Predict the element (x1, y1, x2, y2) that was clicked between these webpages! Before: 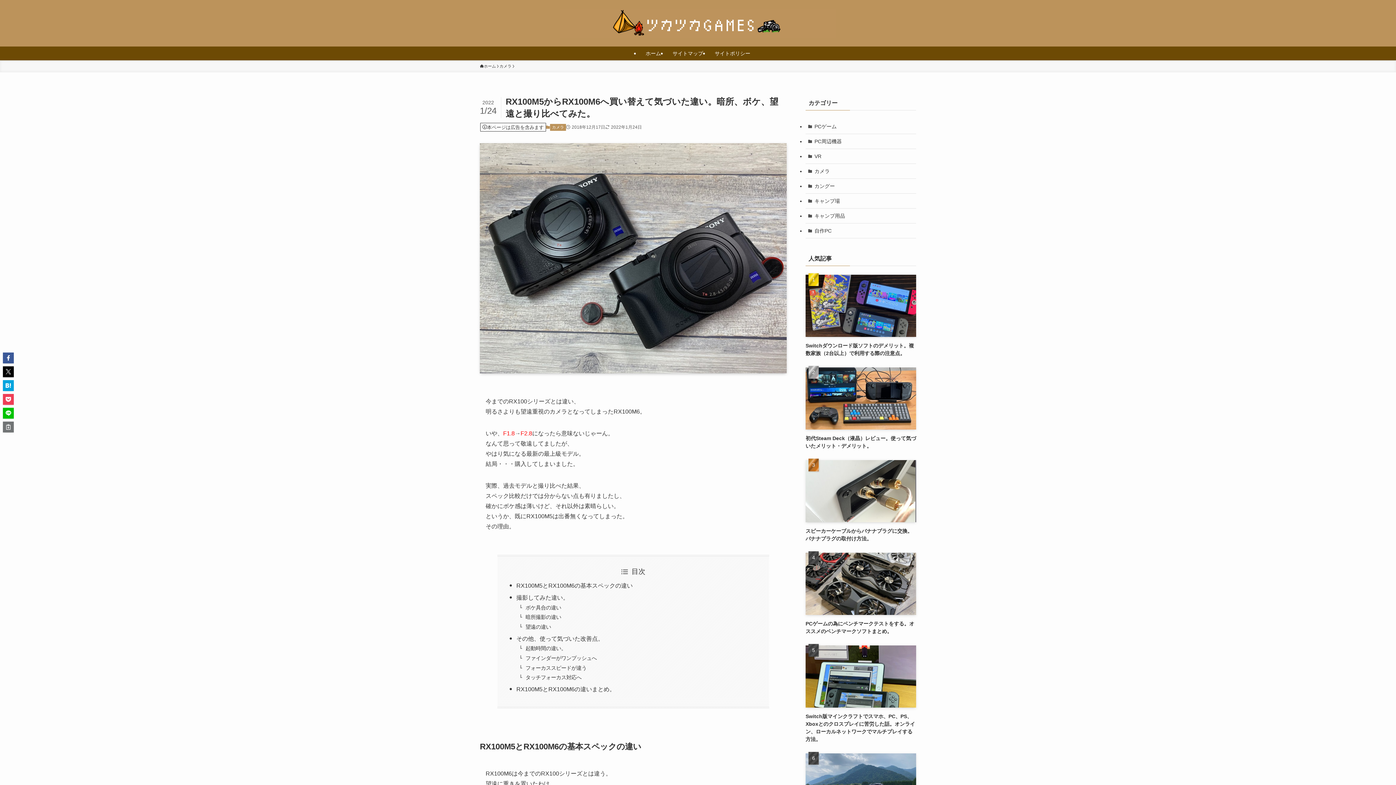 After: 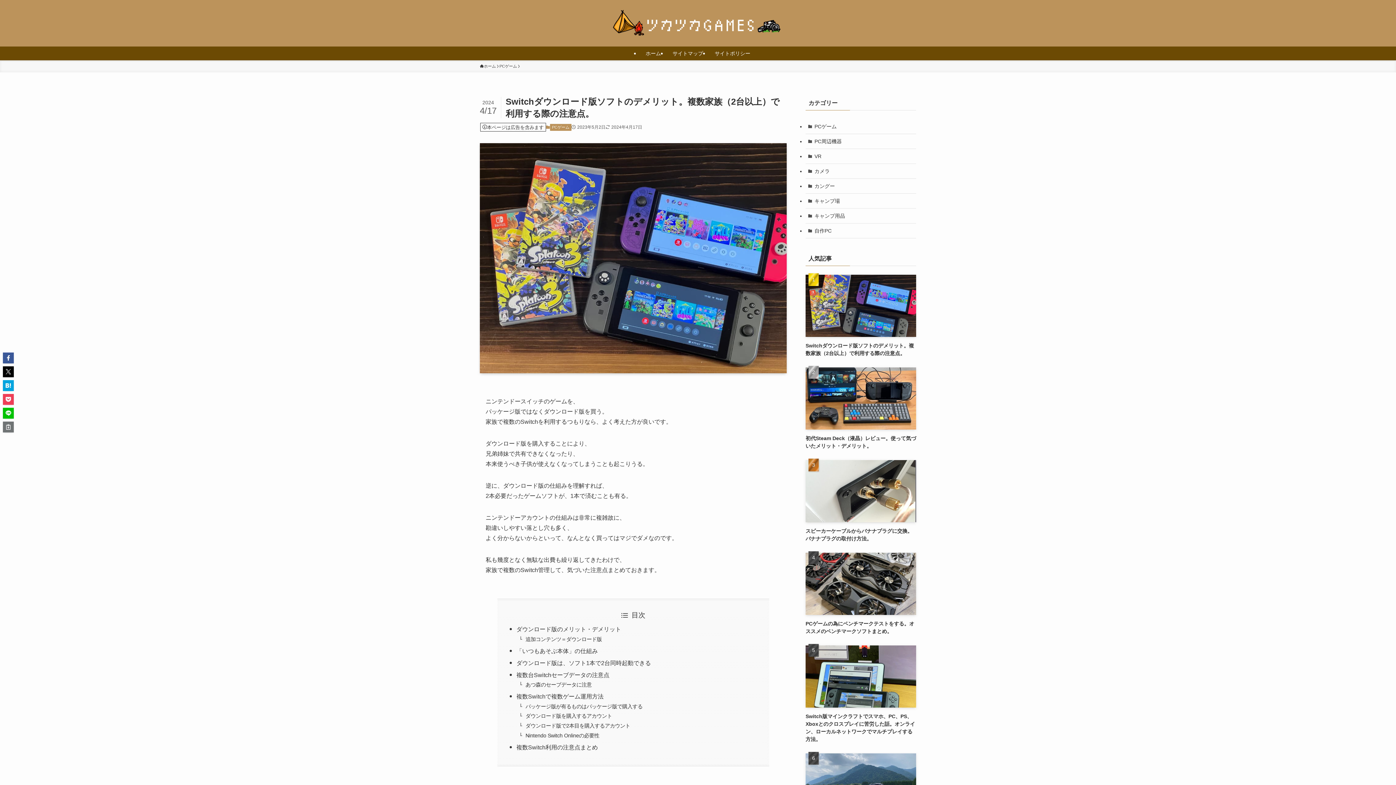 Action: label: Switchダウンロード版ソフトのデメリット。複数家族（2台以上）で利用する際の注意点。 bbox: (805, 274, 916, 357)